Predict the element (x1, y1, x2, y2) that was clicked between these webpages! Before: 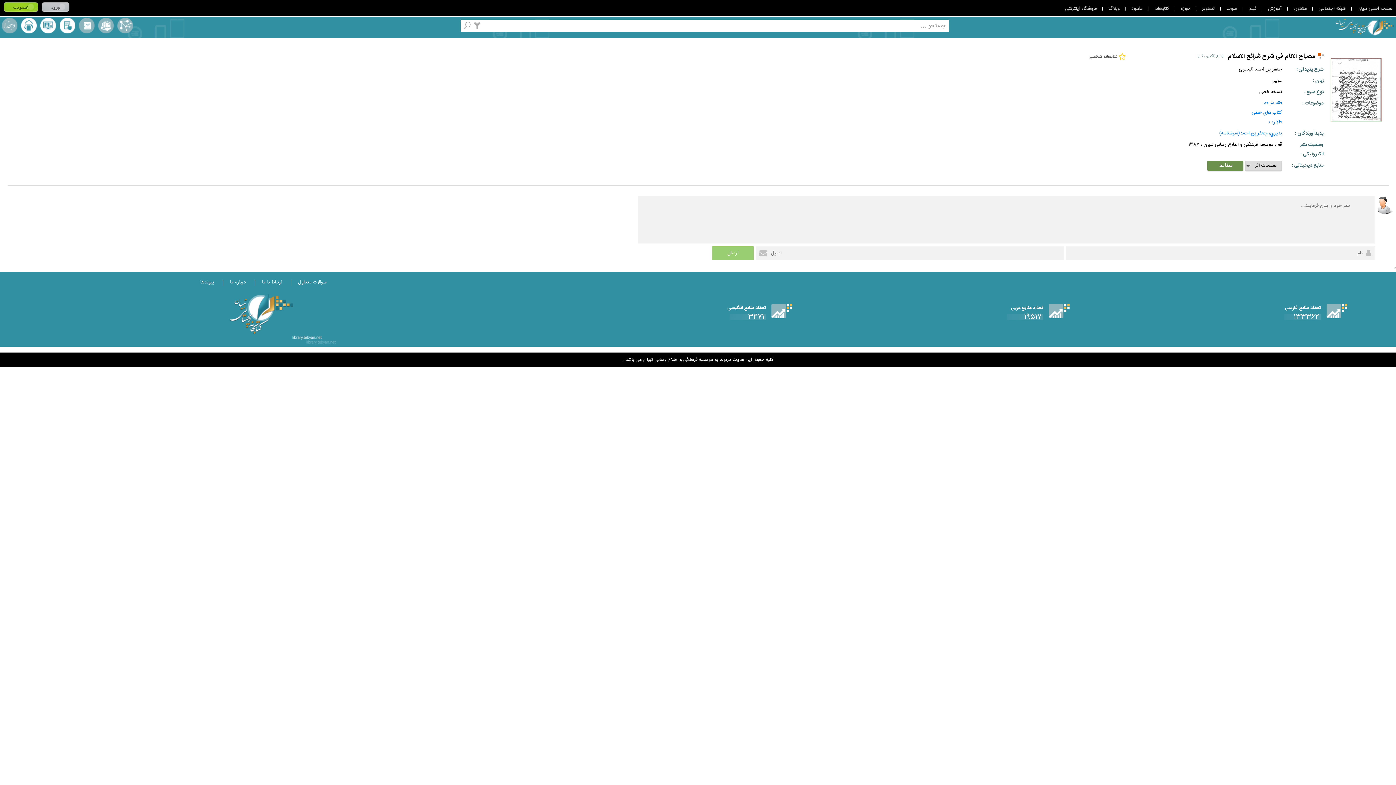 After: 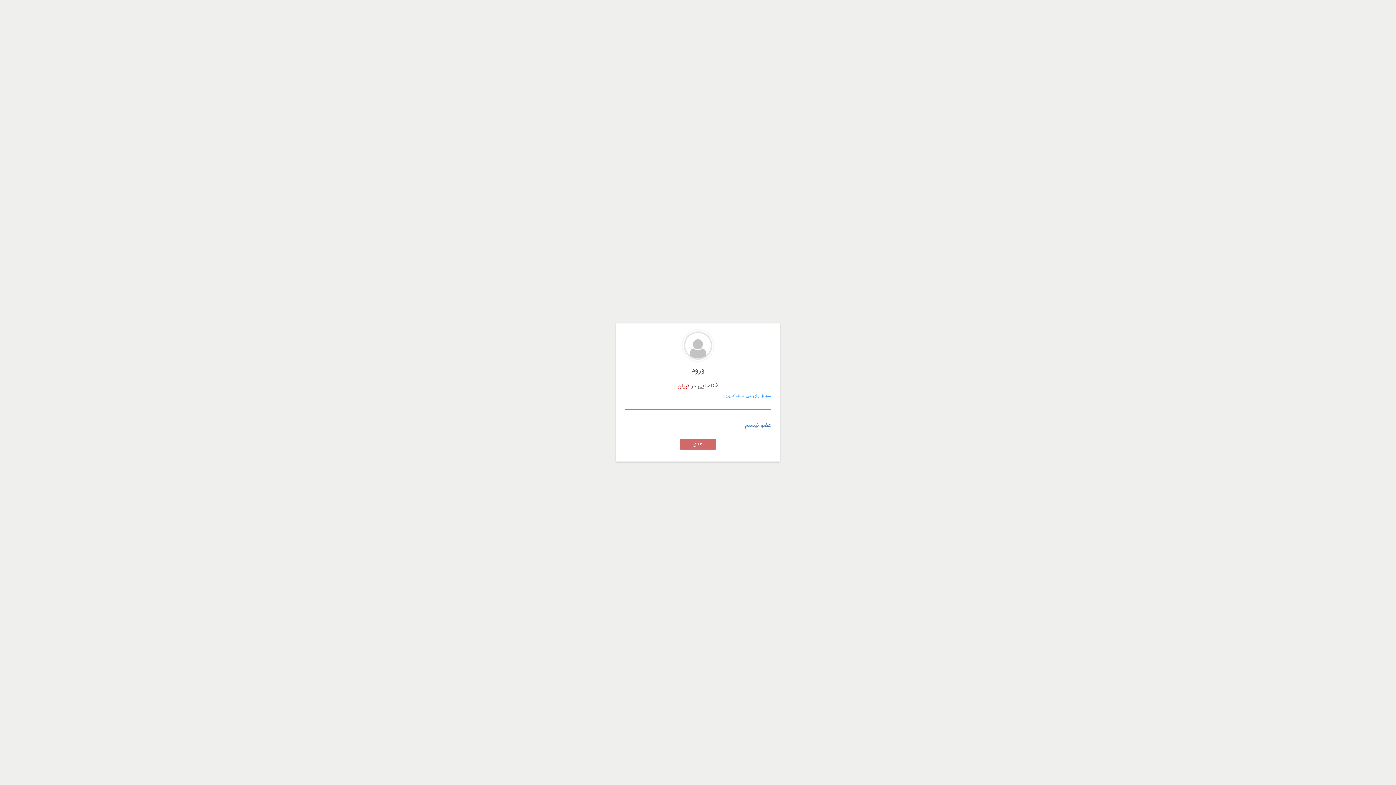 Action: label: ورود bbox: (41, 2, 69, 12)